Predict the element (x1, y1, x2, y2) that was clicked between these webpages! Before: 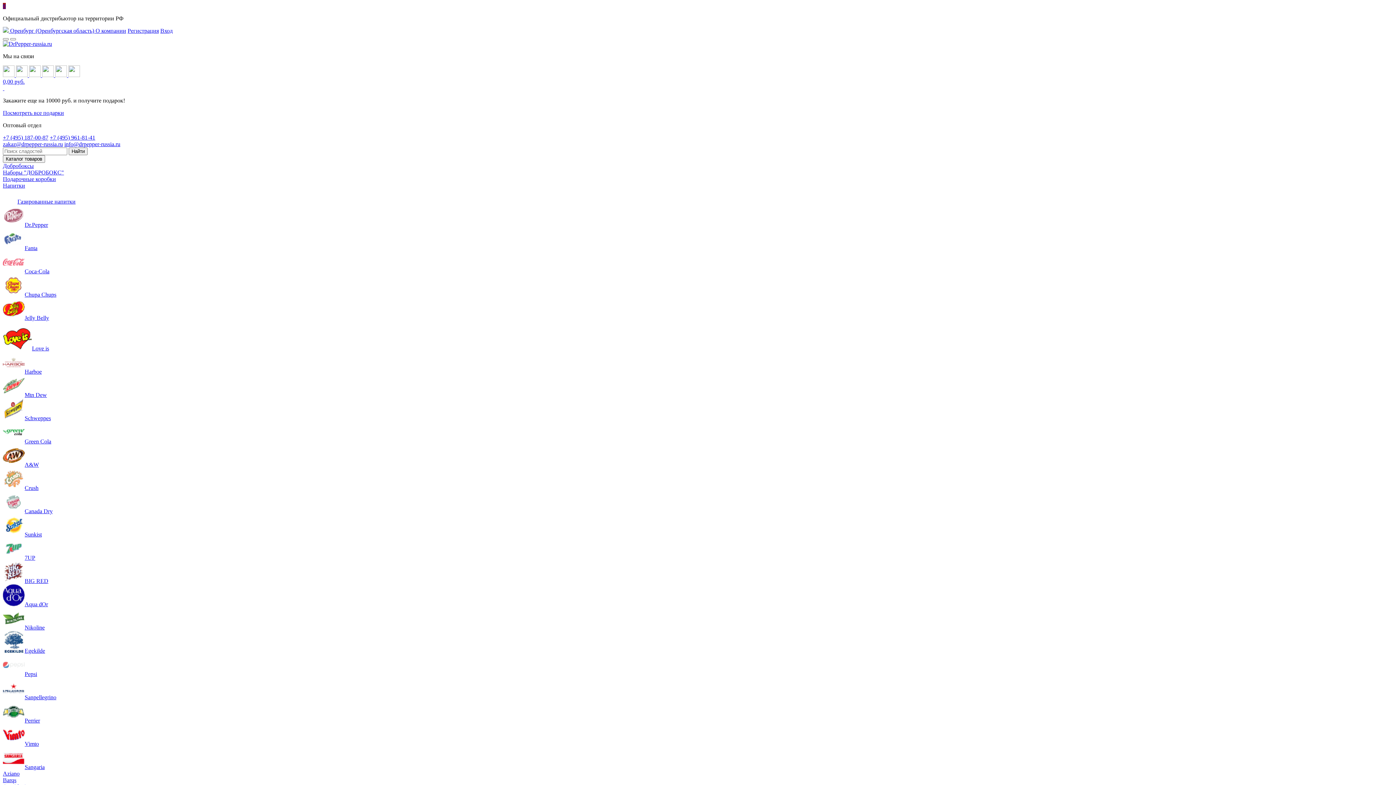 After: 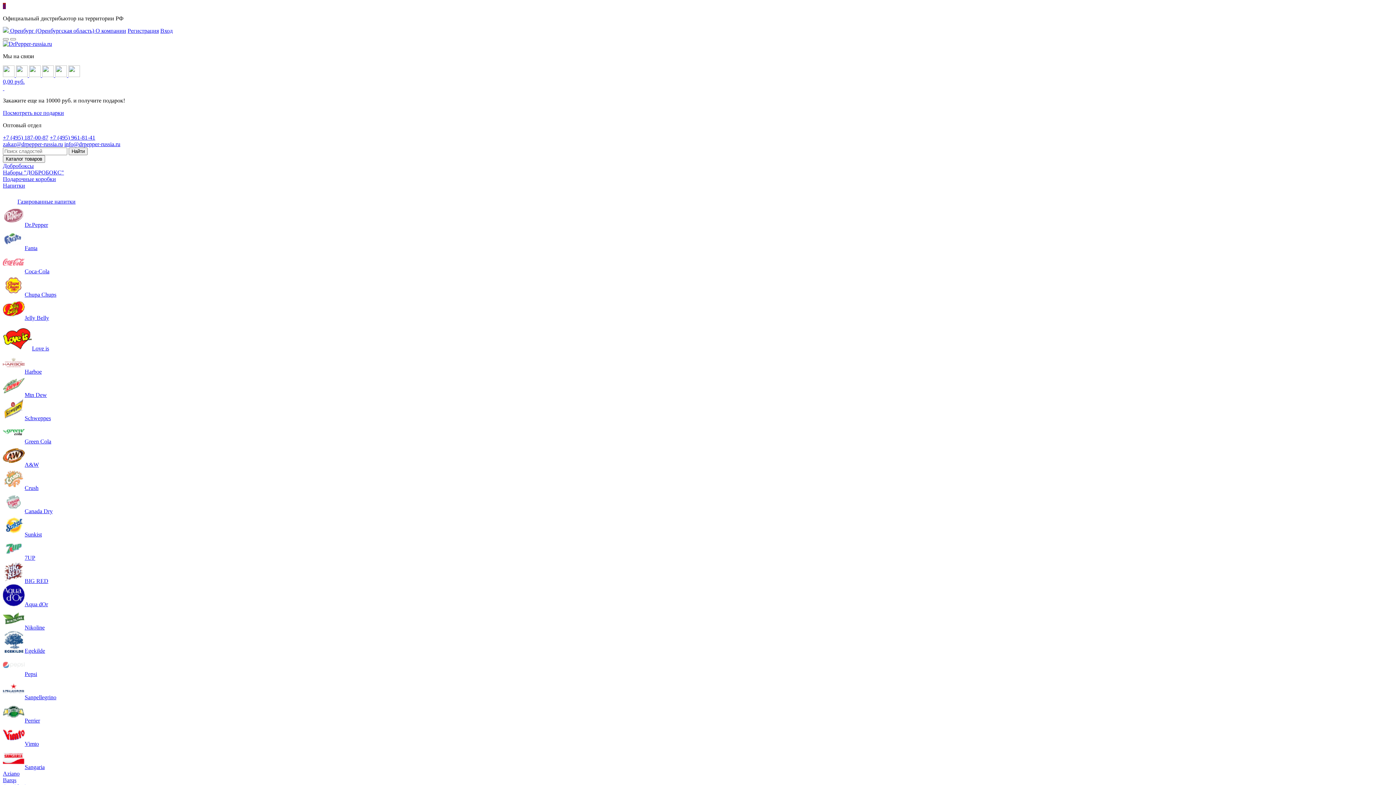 Action: bbox: (2, 770, 19, 777) label: Aziano